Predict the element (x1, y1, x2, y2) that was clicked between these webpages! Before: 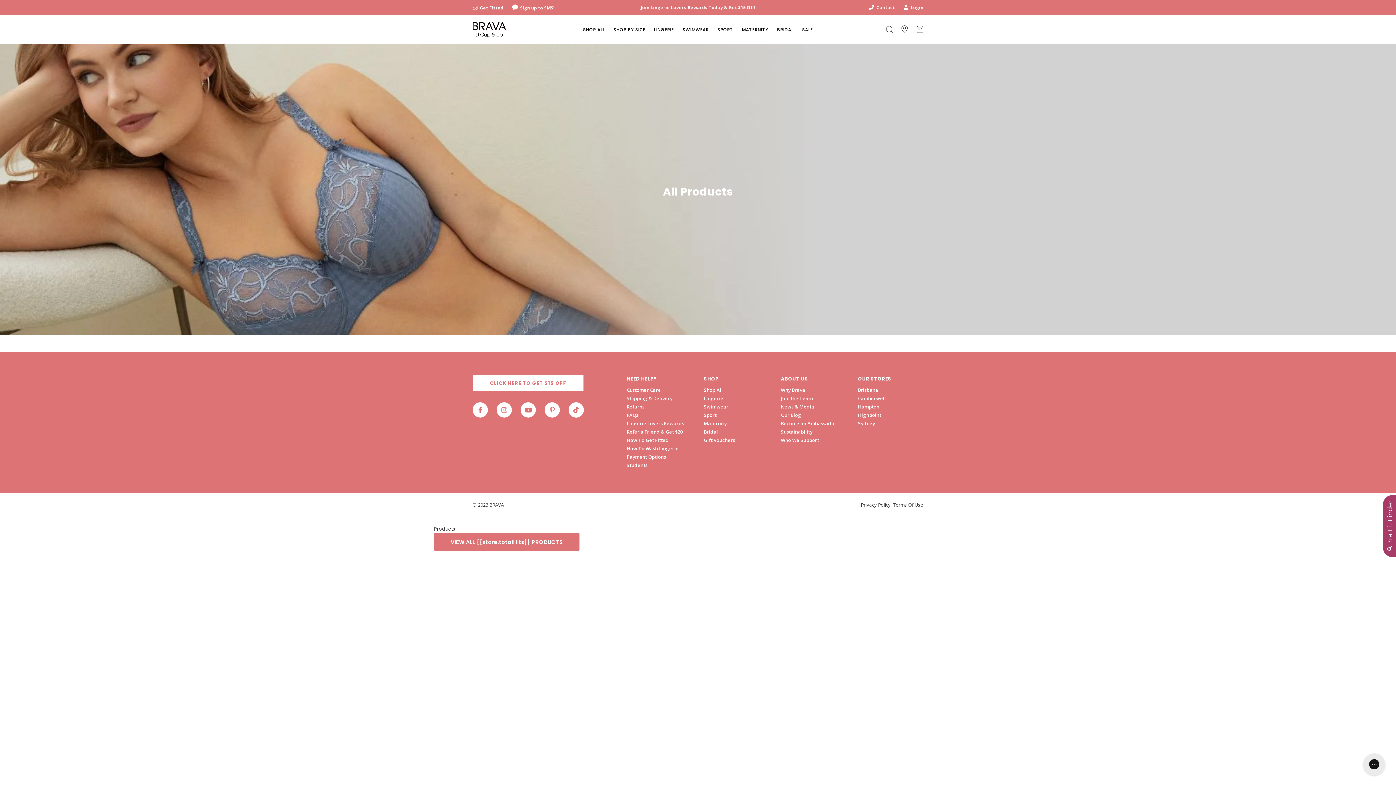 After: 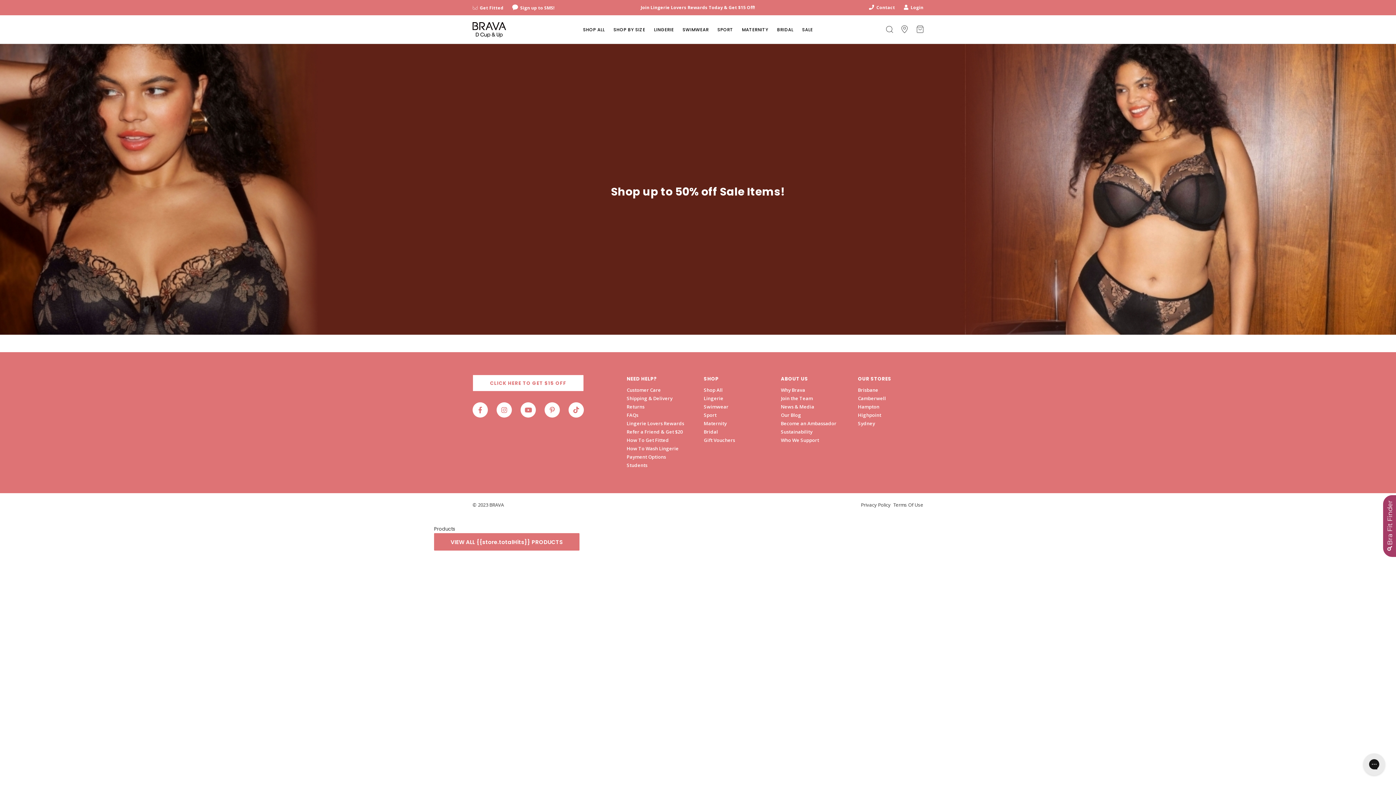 Action: label: Shop All bbox: (704, 386, 722, 393)